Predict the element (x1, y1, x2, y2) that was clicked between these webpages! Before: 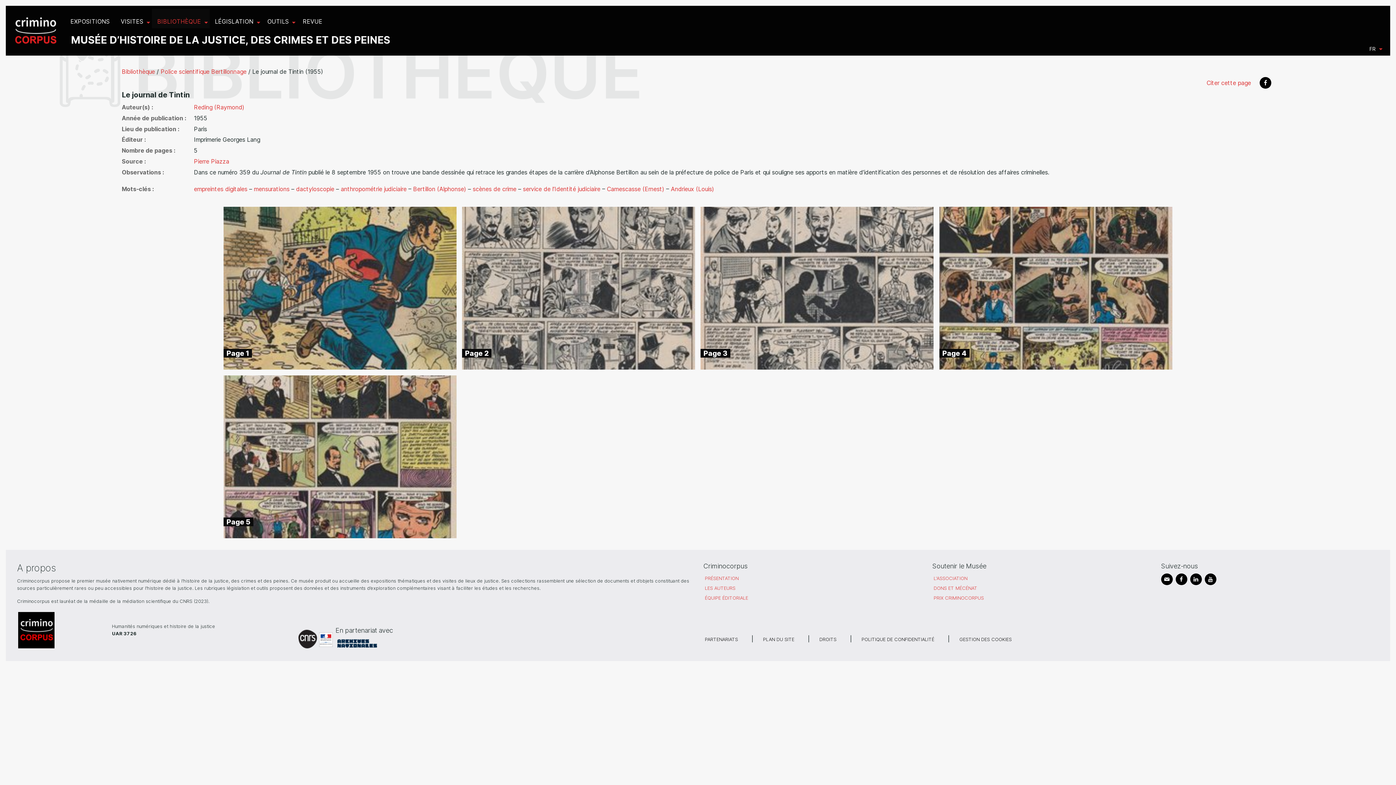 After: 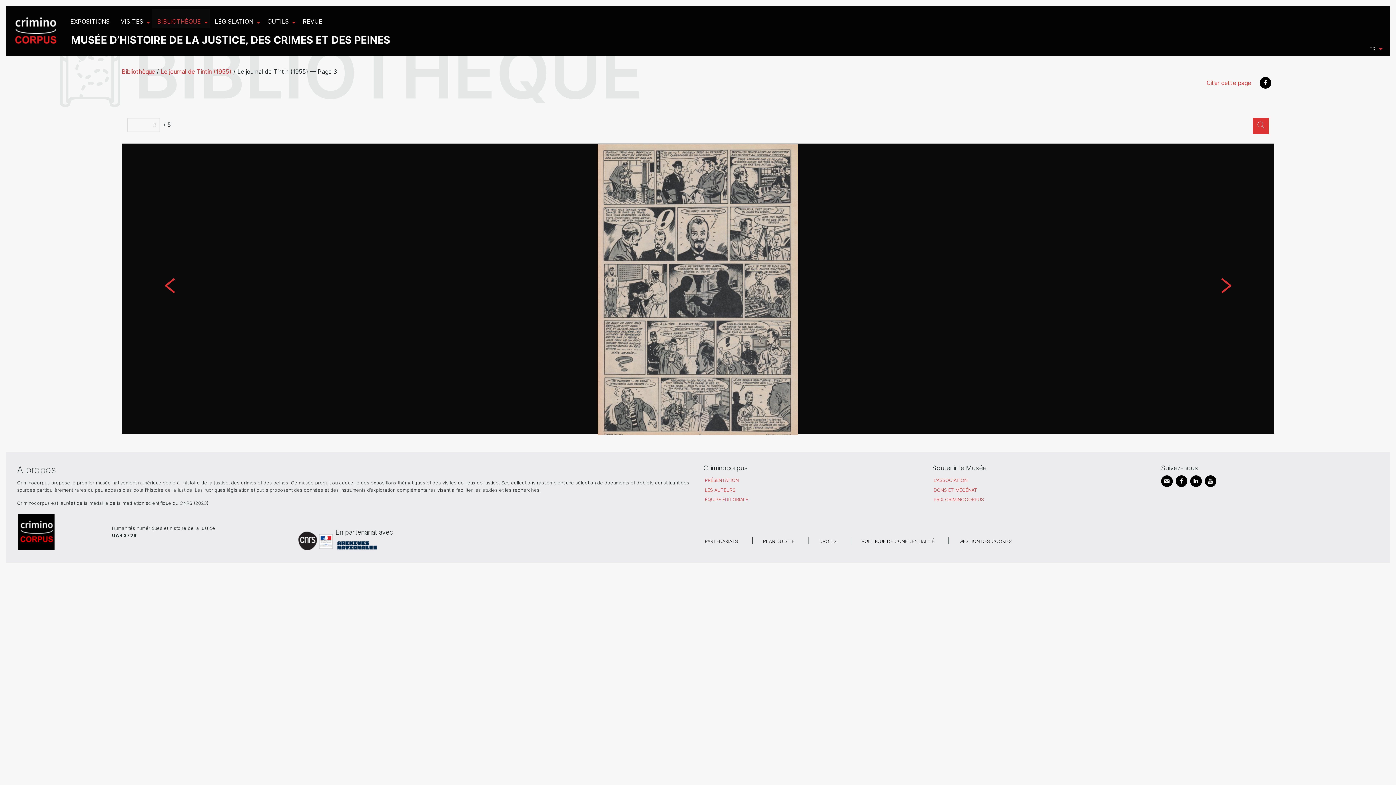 Action: label: Page 3 bbox: (703, 349, 727, 357)